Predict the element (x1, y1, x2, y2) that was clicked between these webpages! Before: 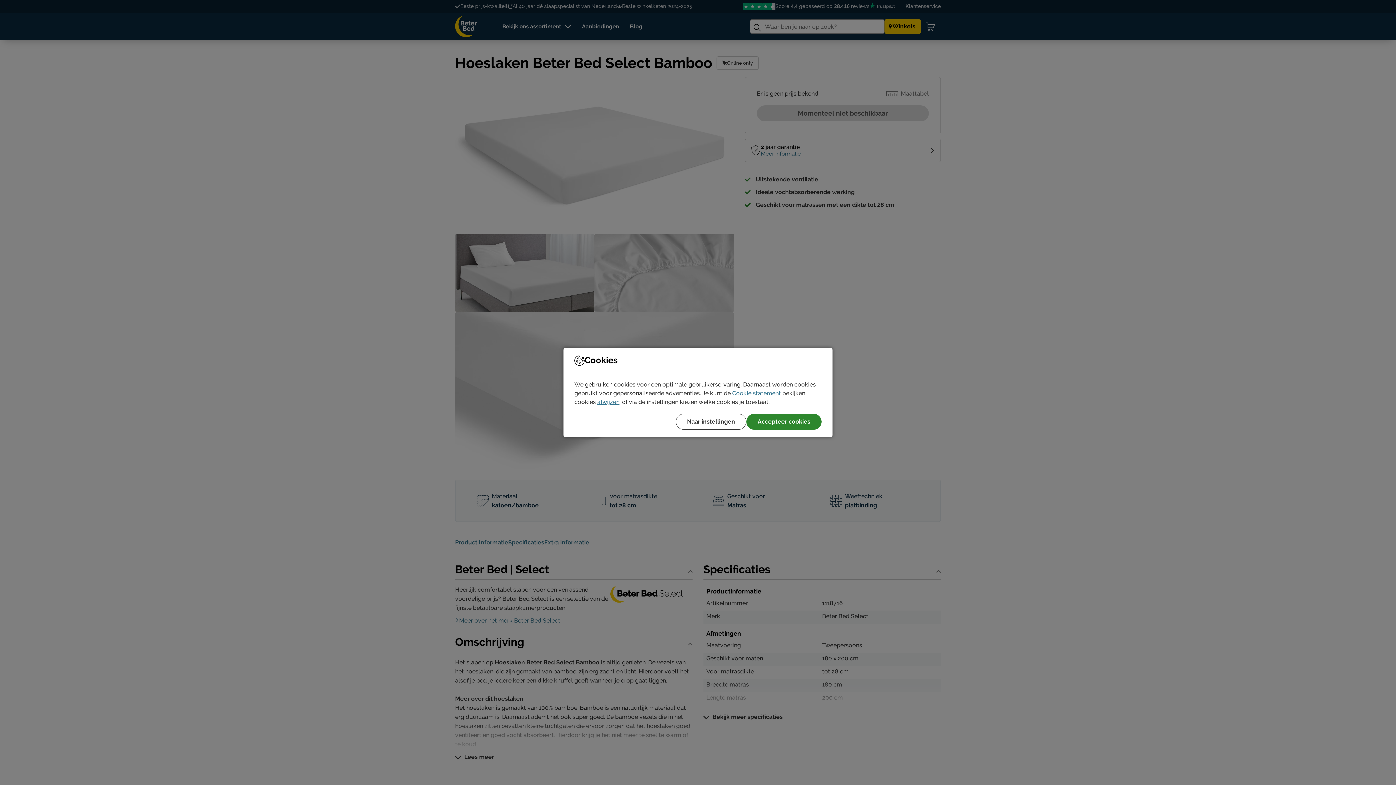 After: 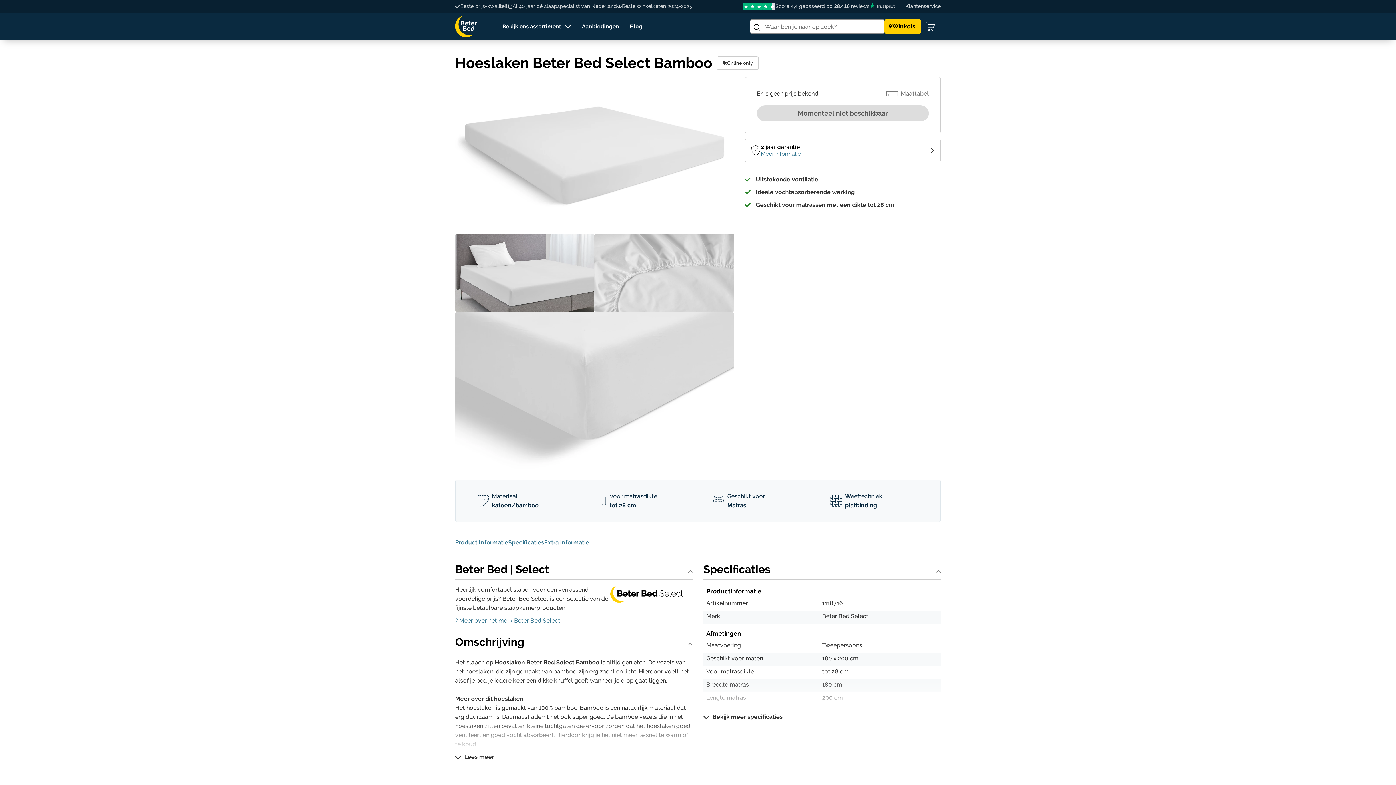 Action: bbox: (597, 398, 619, 405) label: afwijzen